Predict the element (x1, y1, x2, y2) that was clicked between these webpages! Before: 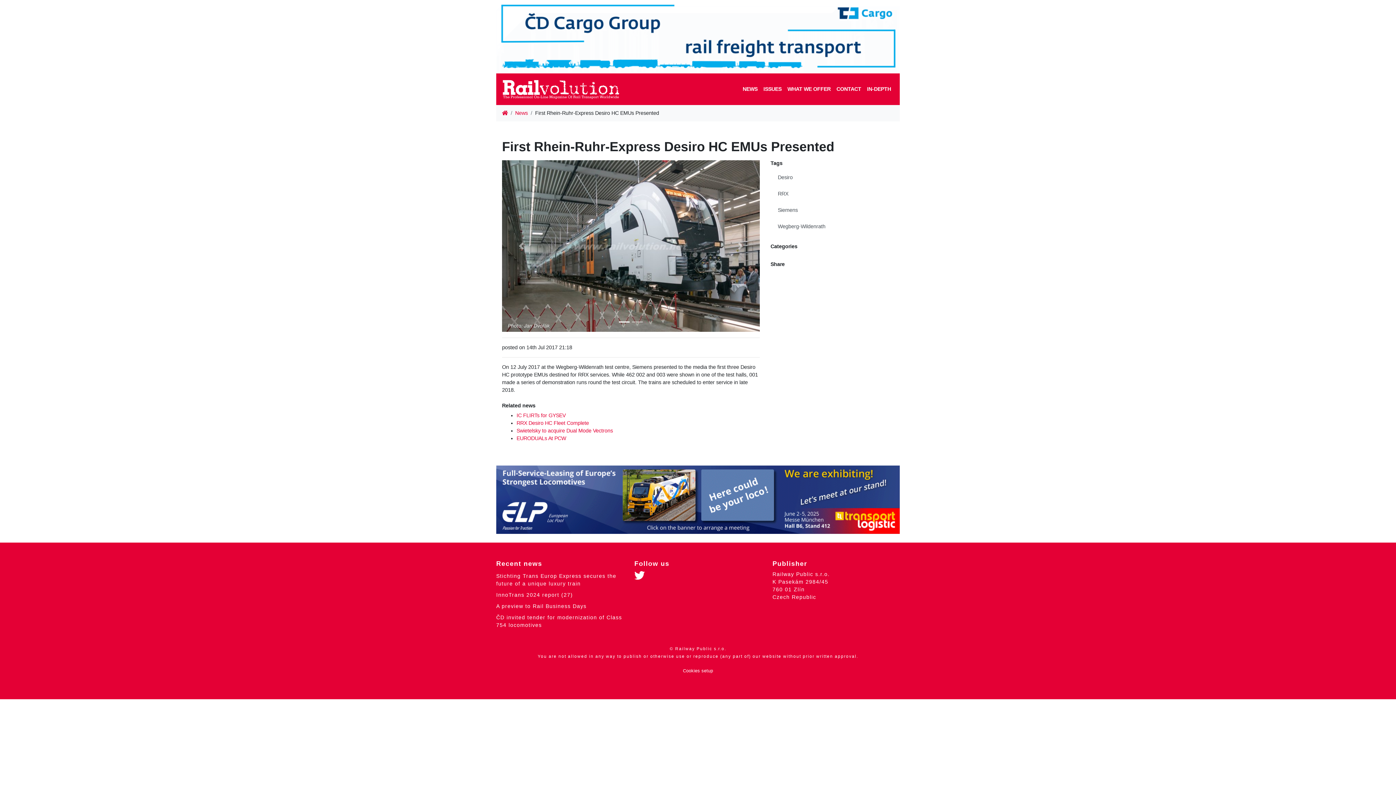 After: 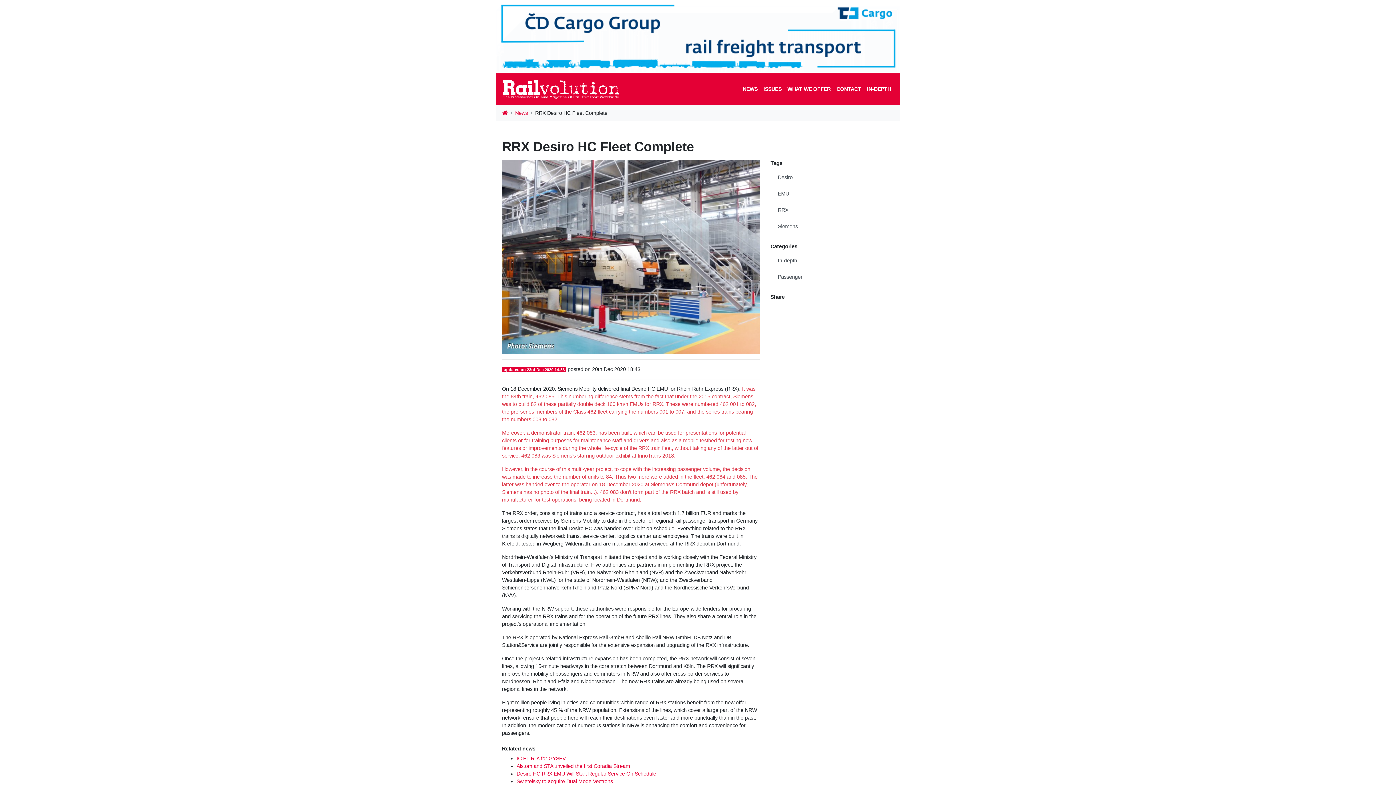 Action: label: RRX Desiro HC Fleet Complete bbox: (516, 420, 589, 426)